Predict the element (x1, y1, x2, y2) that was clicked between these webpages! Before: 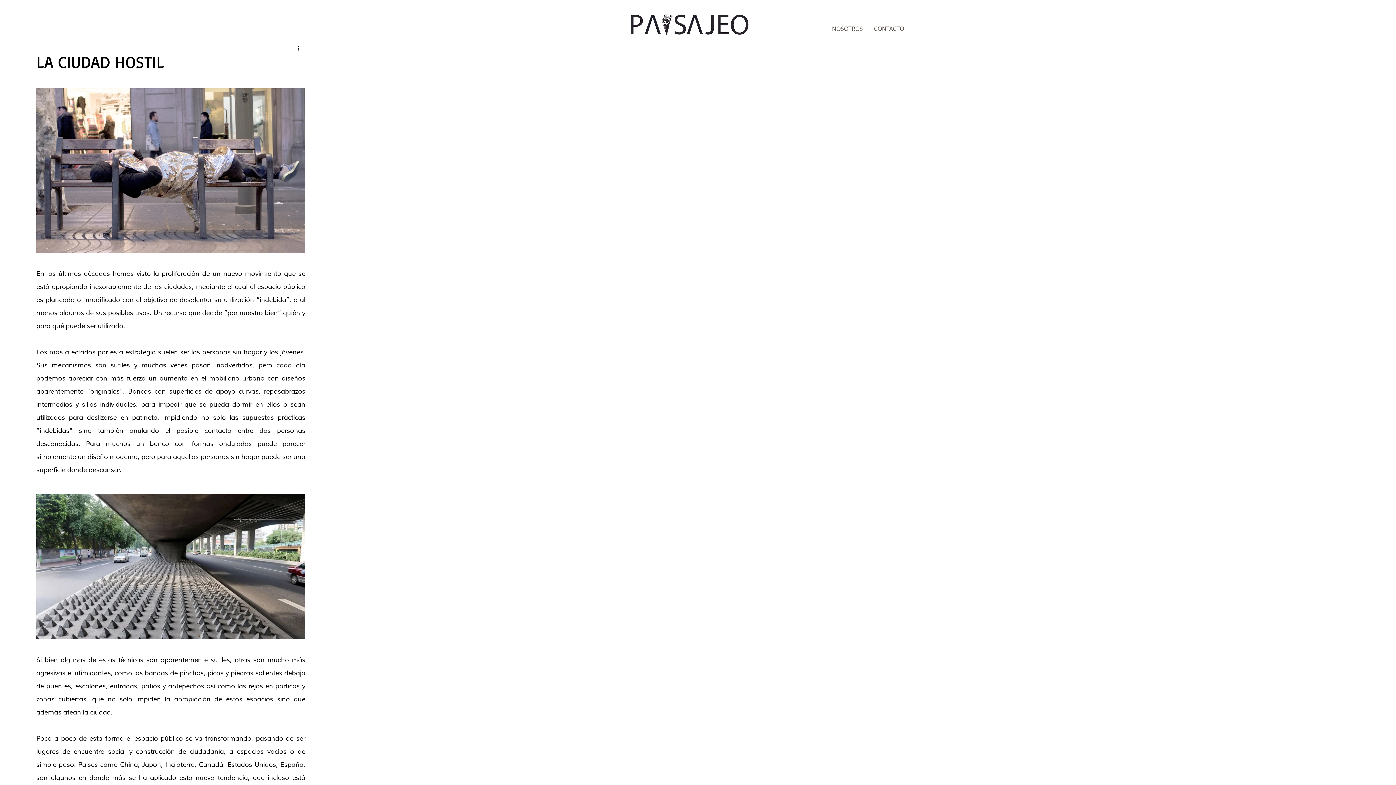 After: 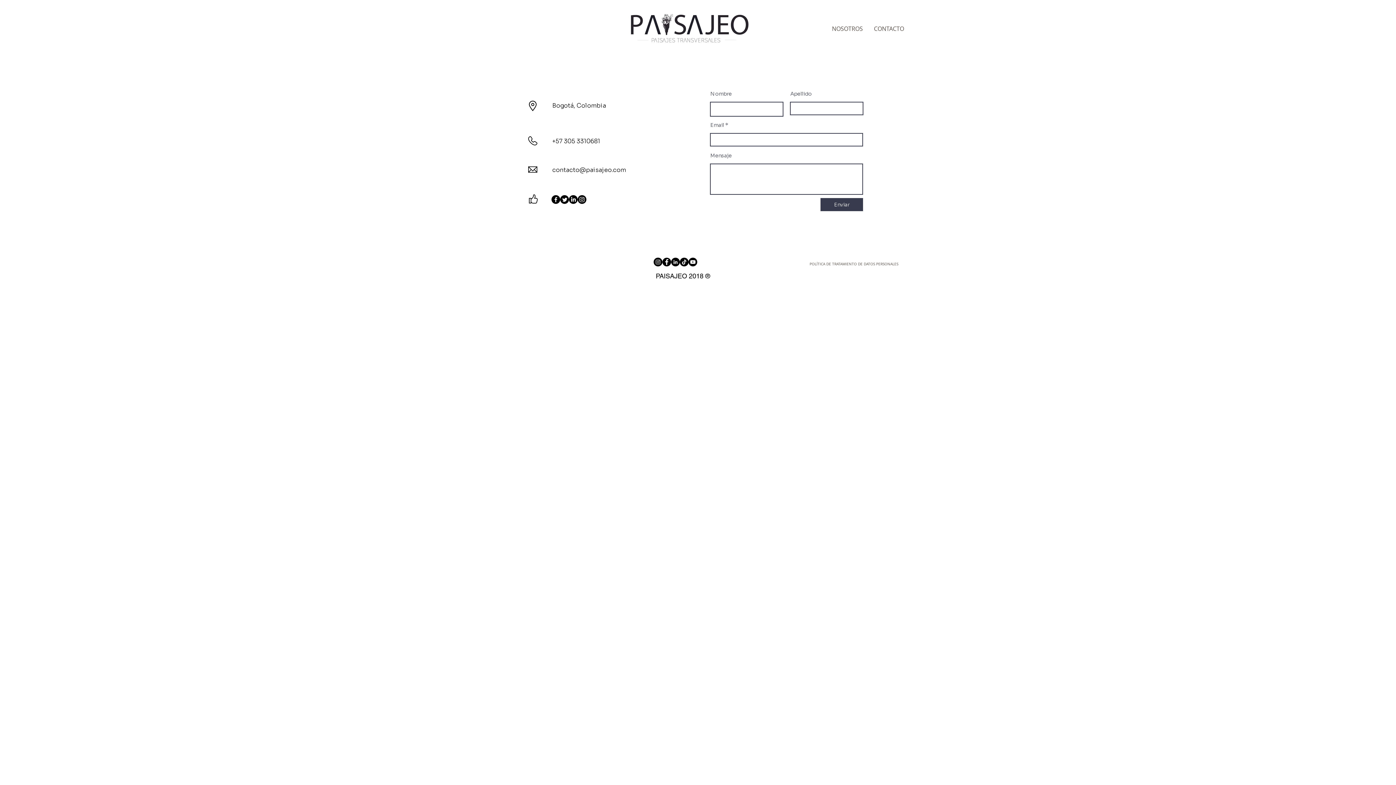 Action: bbox: (874, 19, 904, 37) label: CONTACTO